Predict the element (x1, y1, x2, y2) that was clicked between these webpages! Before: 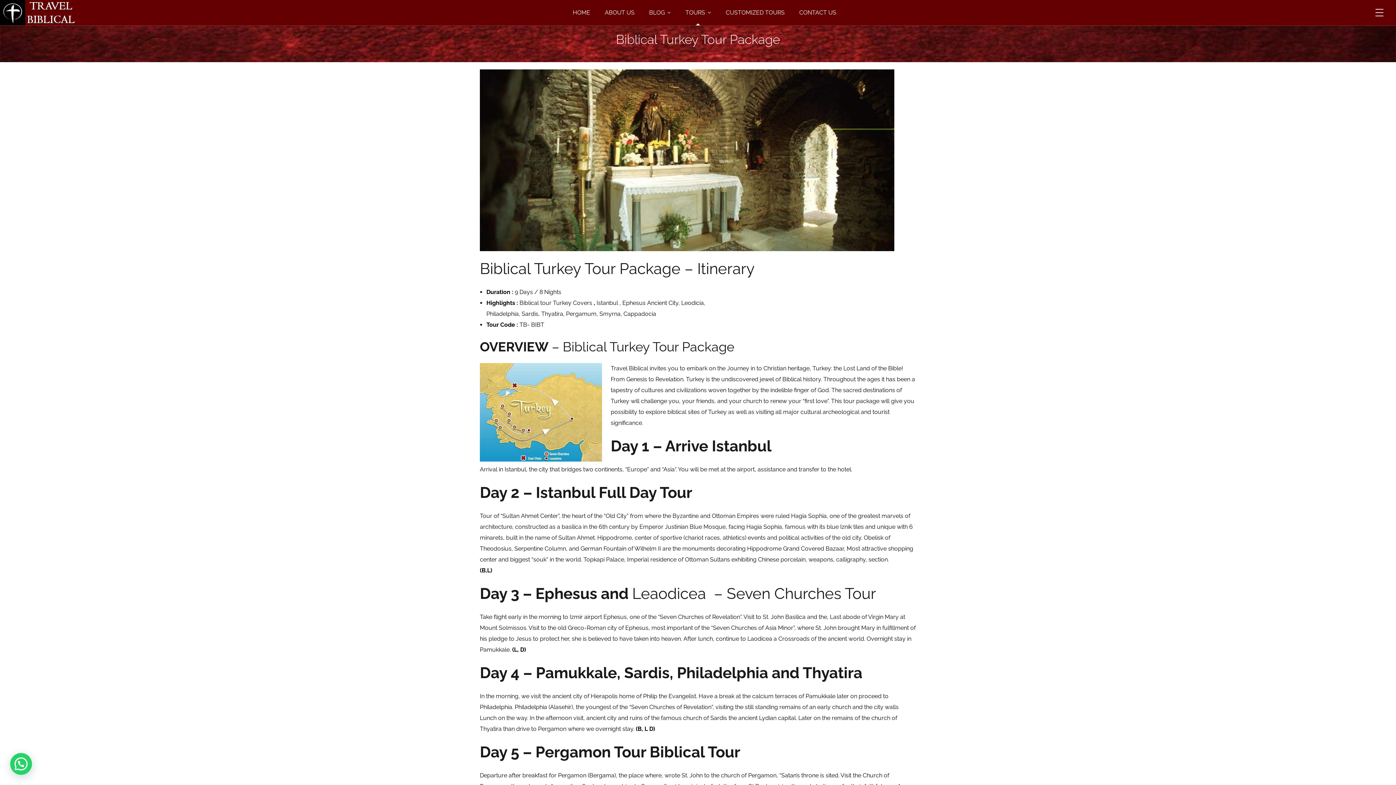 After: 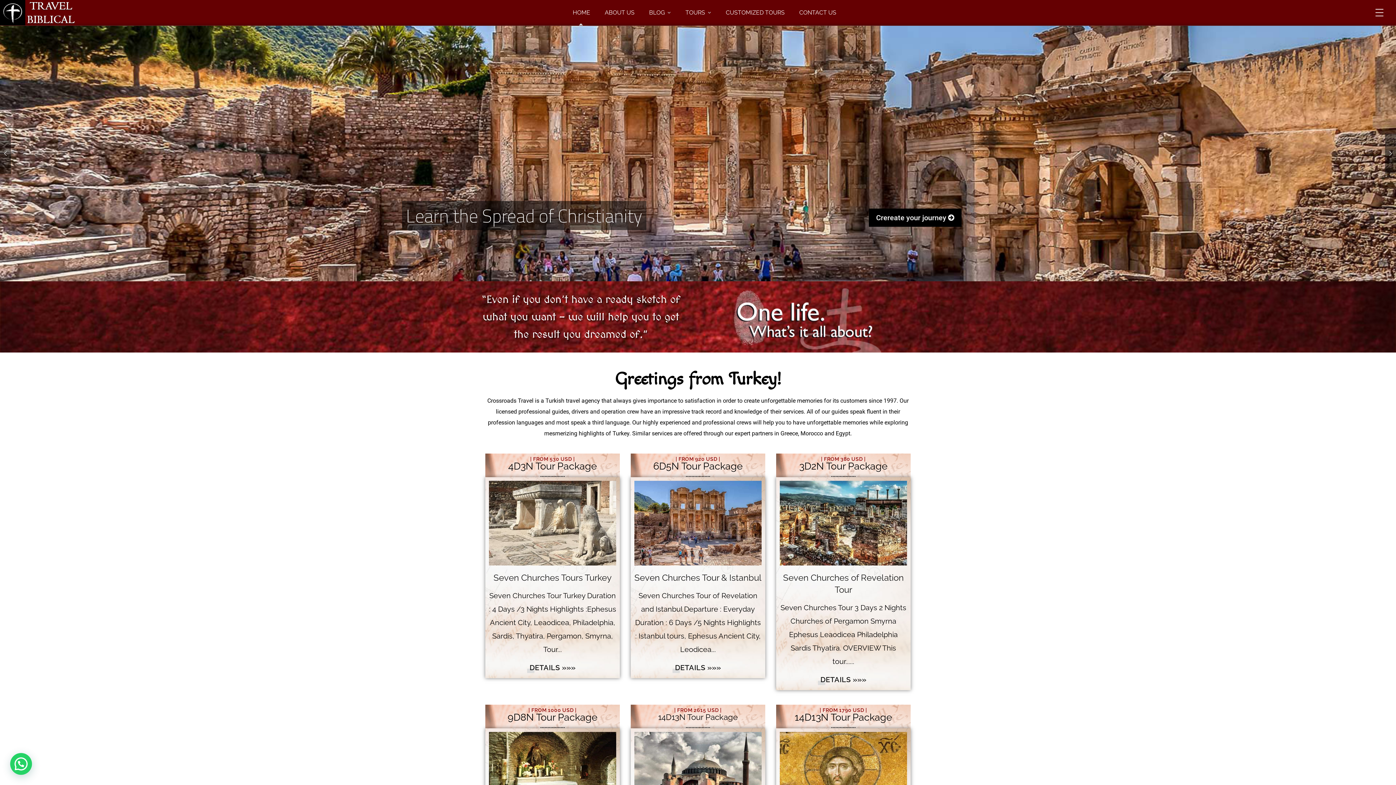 Action: bbox: (572, 0, 590, 25) label: HOME